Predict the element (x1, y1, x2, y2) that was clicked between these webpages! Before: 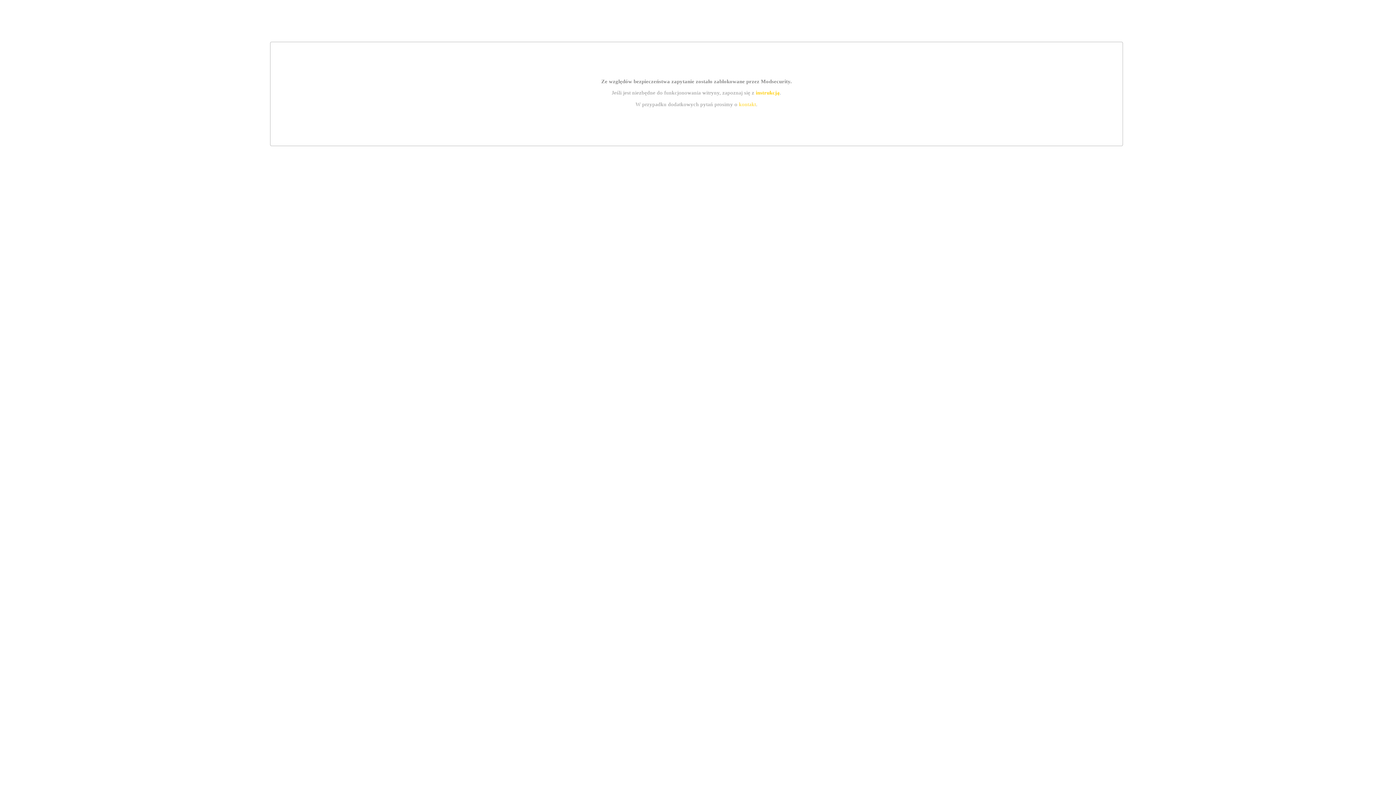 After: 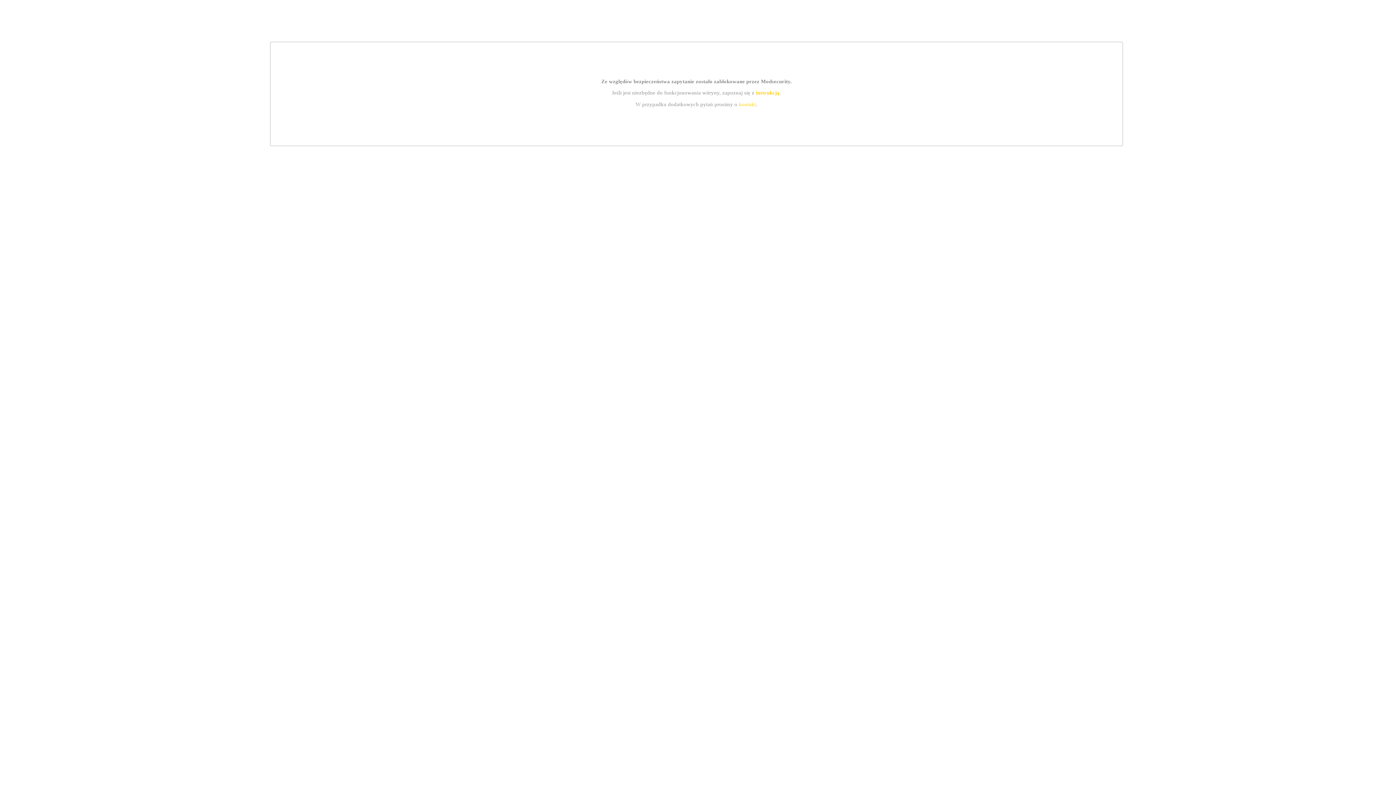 Action: bbox: (739, 101, 756, 107) label: kontakt